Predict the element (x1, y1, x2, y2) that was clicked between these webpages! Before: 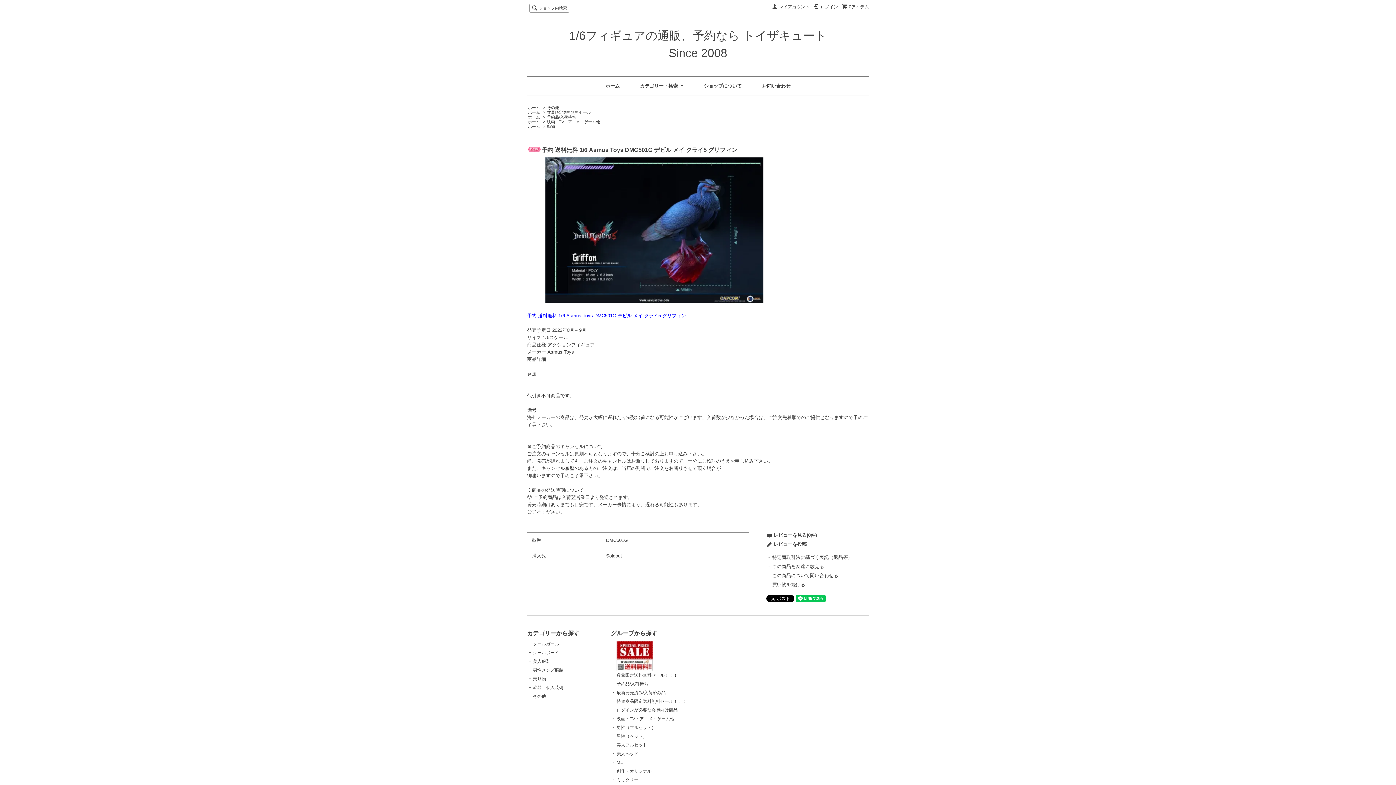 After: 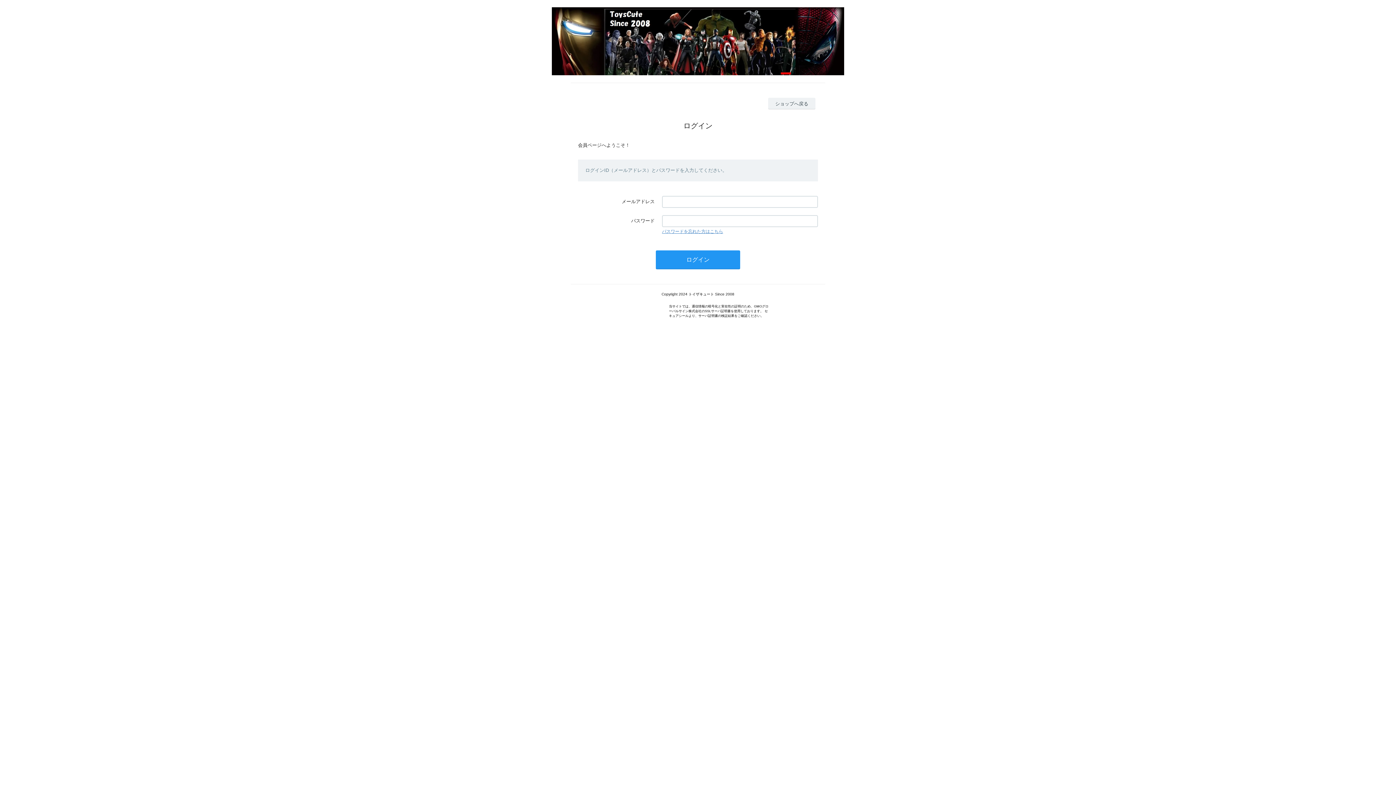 Action: bbox: (779, 4, 809, 9) label: マイアカウント